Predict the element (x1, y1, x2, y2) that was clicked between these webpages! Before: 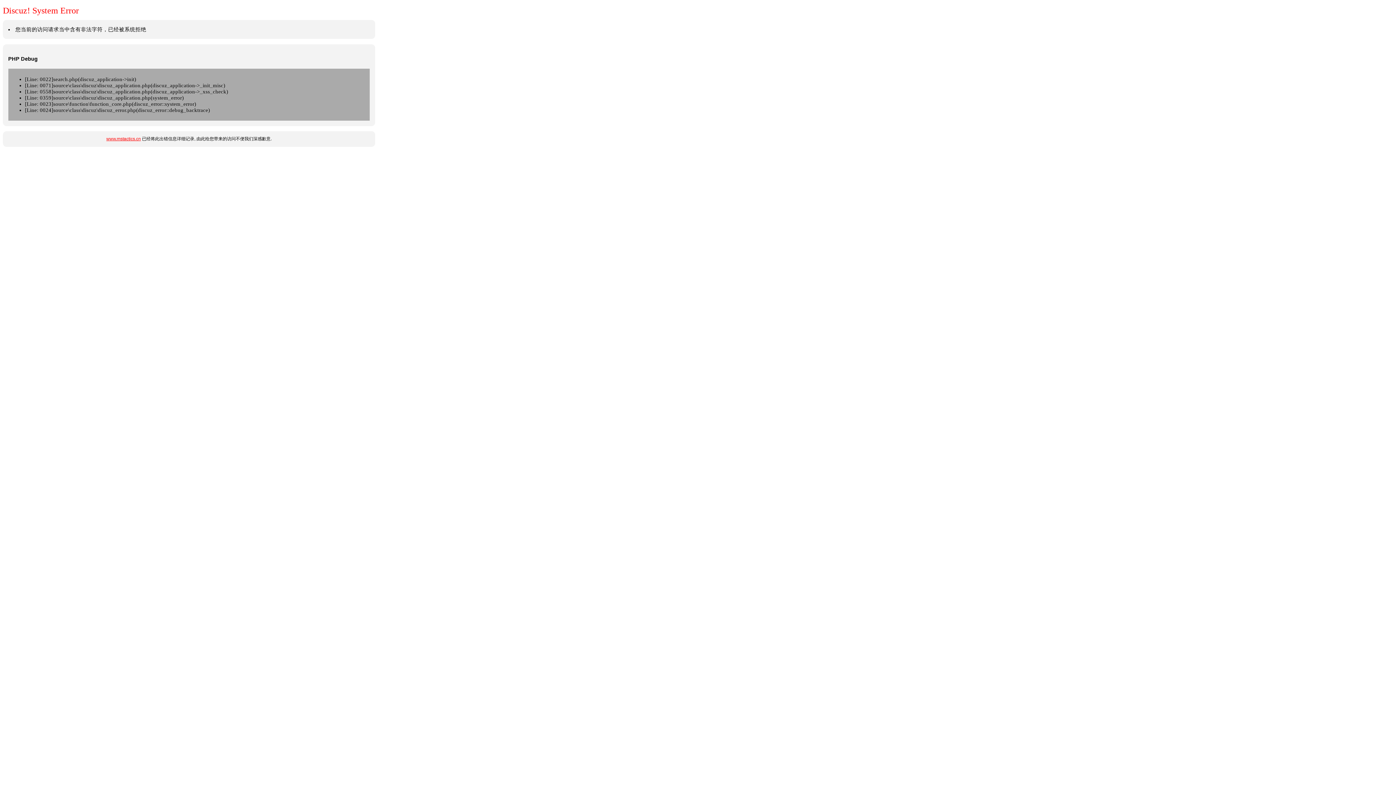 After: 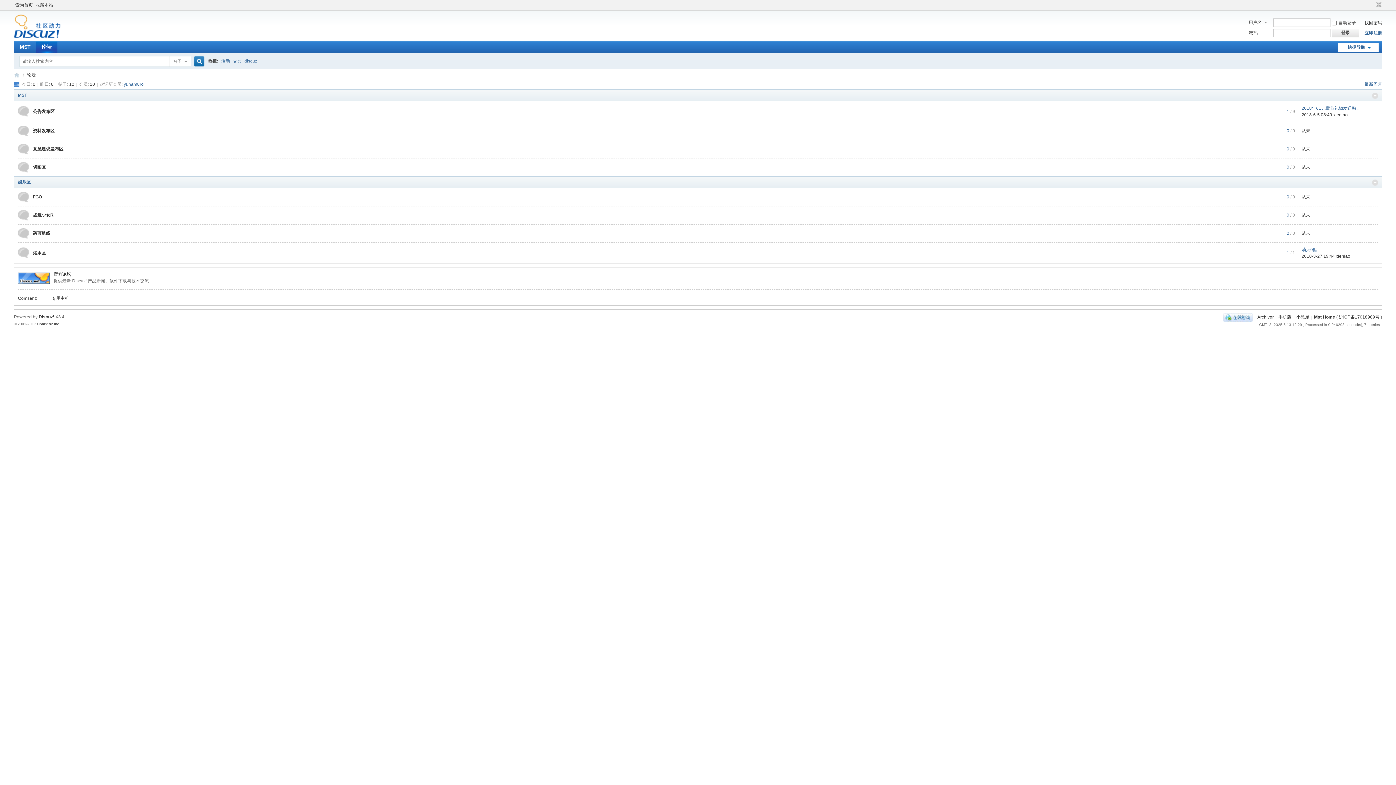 Action: bbox: (106, 136, 140, 141) label: www.mstactics.cn